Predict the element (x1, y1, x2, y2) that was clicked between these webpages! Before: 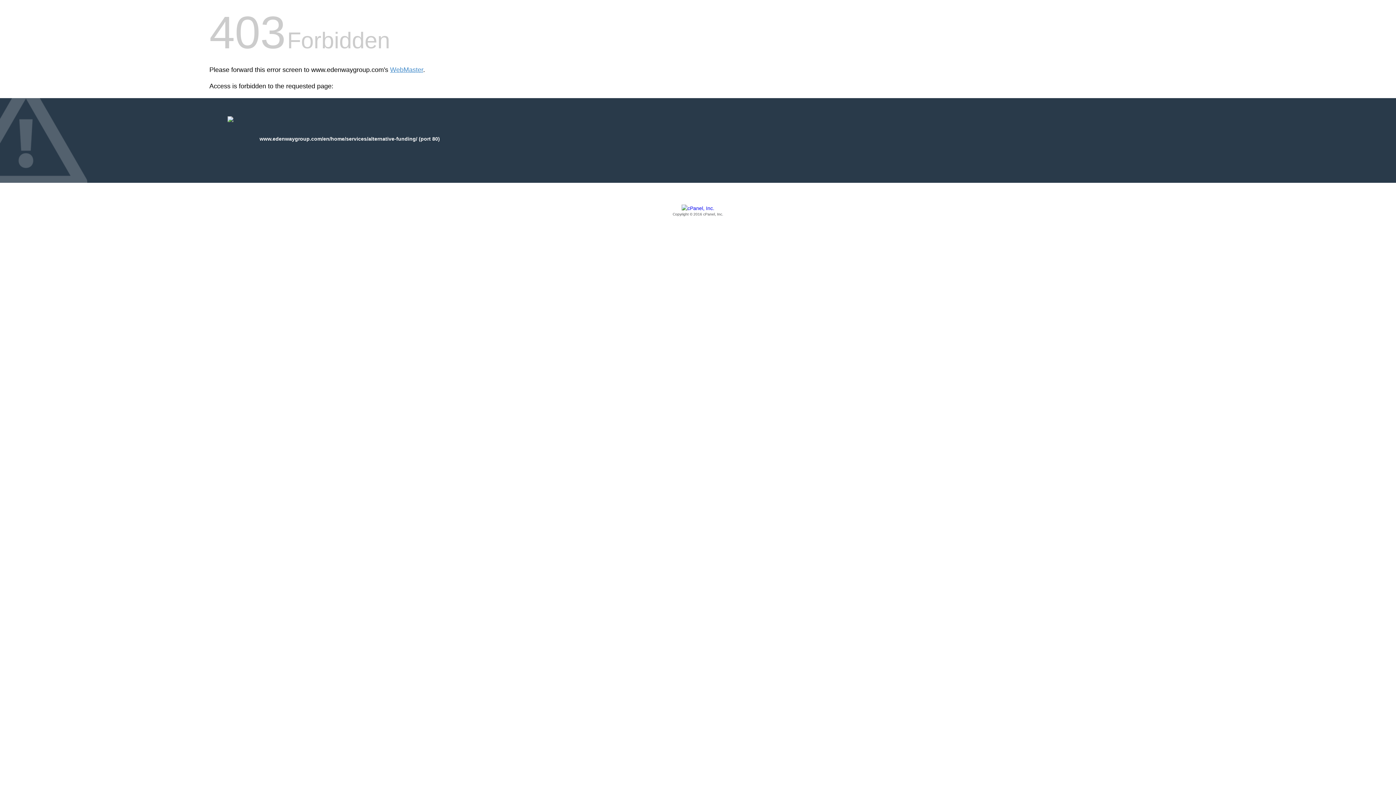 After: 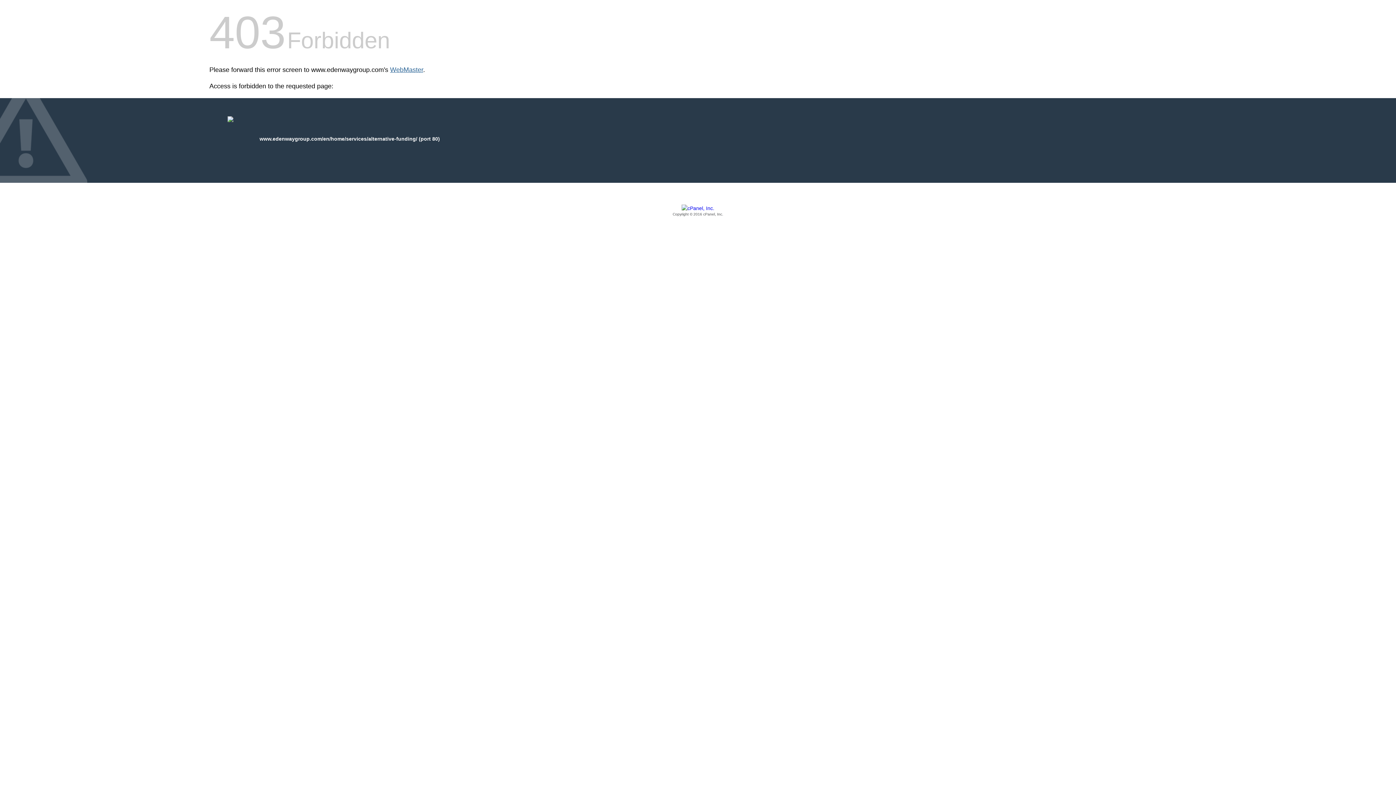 Action: bbox: (390, 66, 423, 73) label: WebMaster